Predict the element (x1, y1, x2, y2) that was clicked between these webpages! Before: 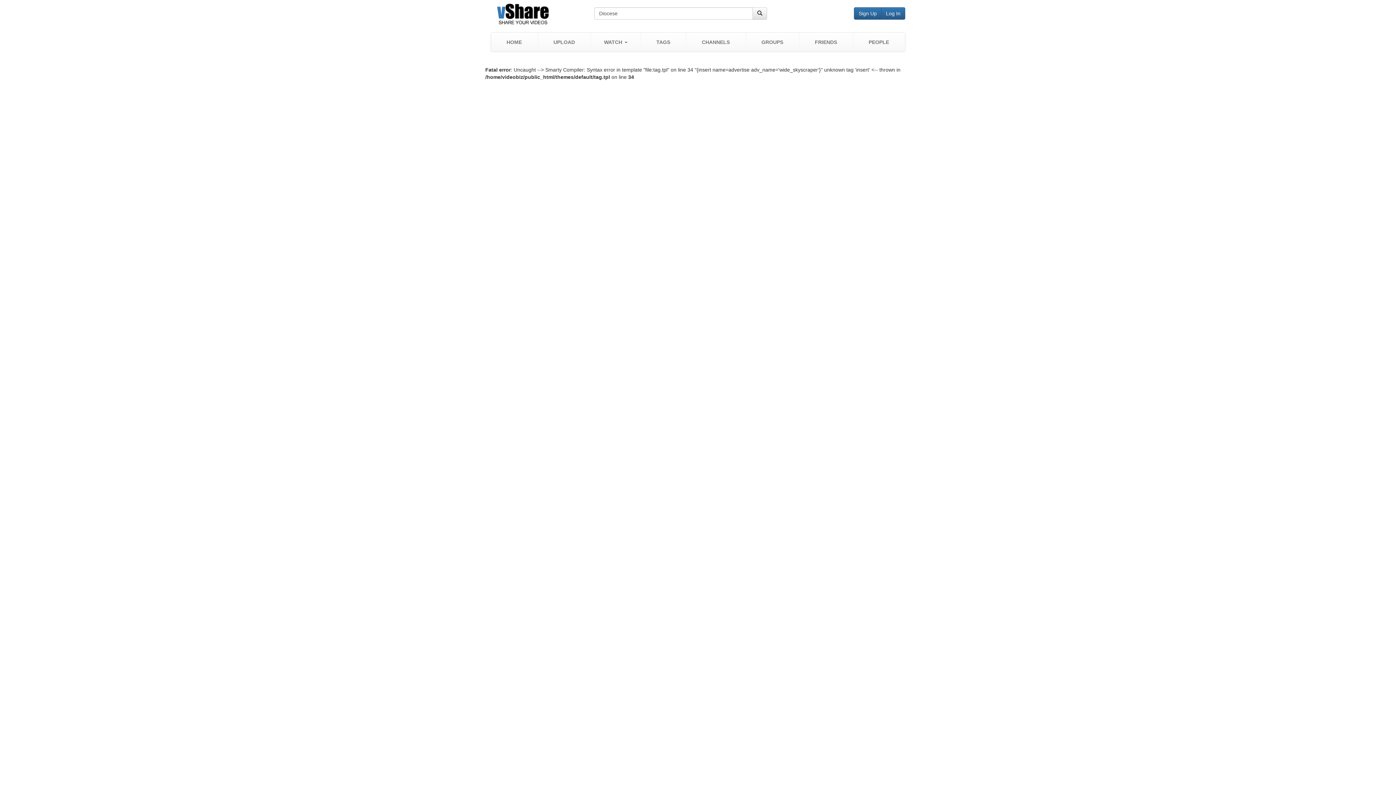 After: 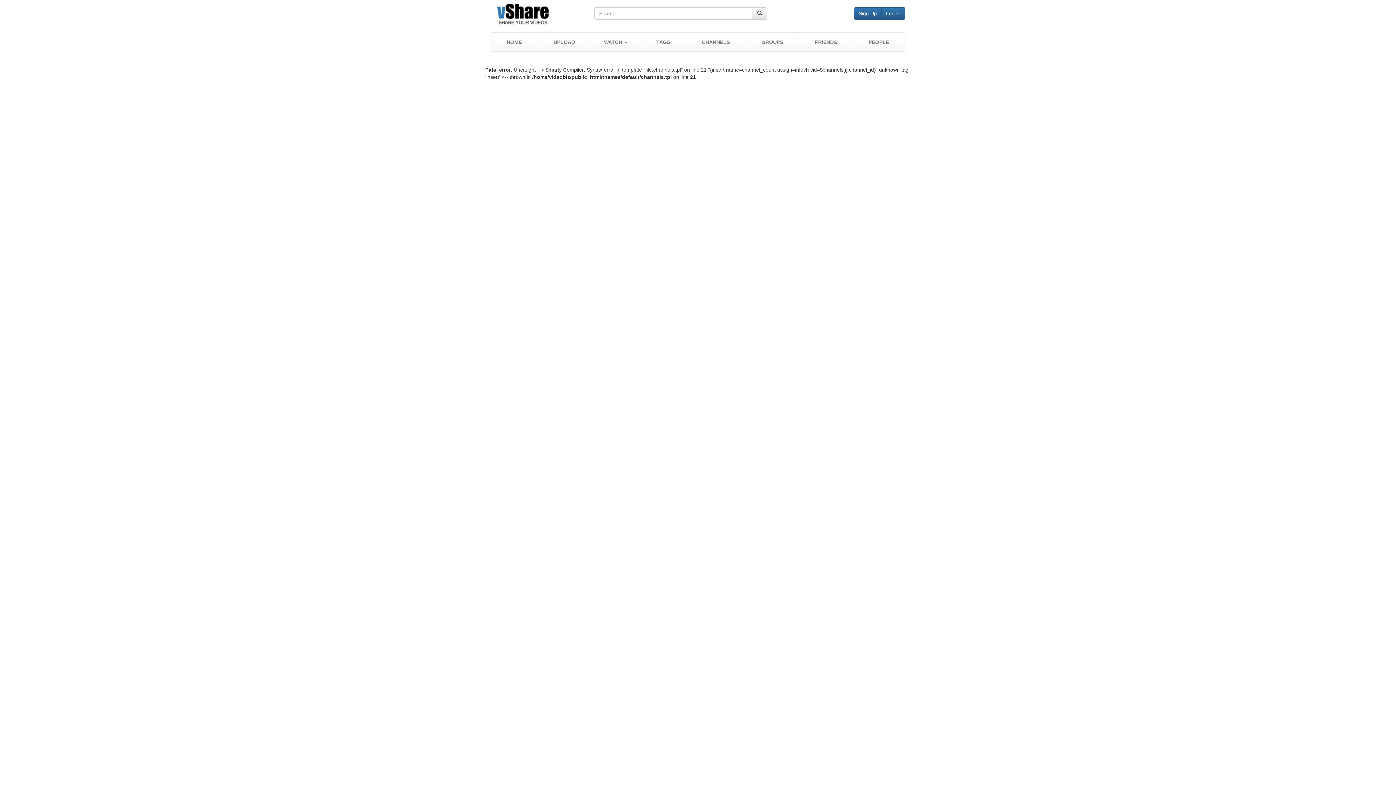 Action: label: CHANNELS bbox: (686, 32, 745, 51)